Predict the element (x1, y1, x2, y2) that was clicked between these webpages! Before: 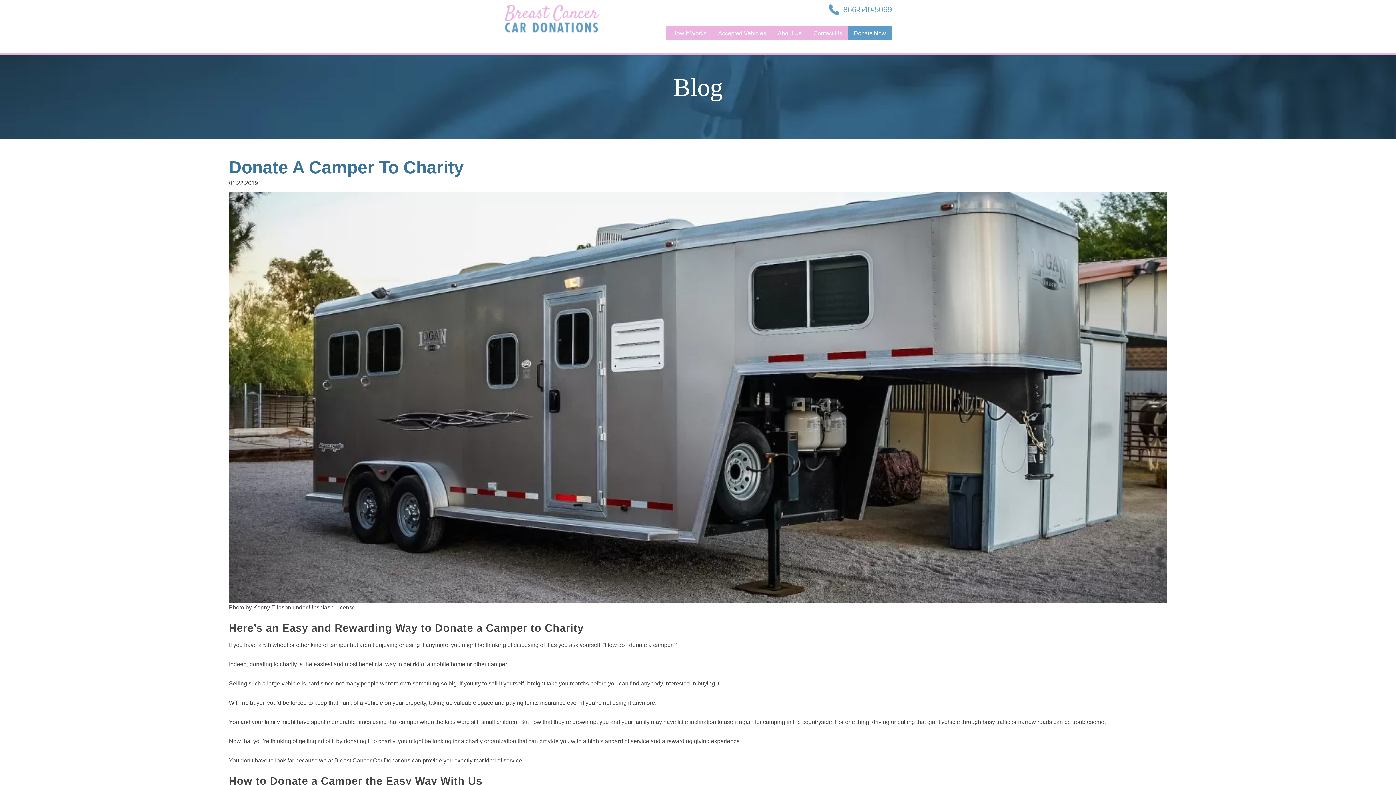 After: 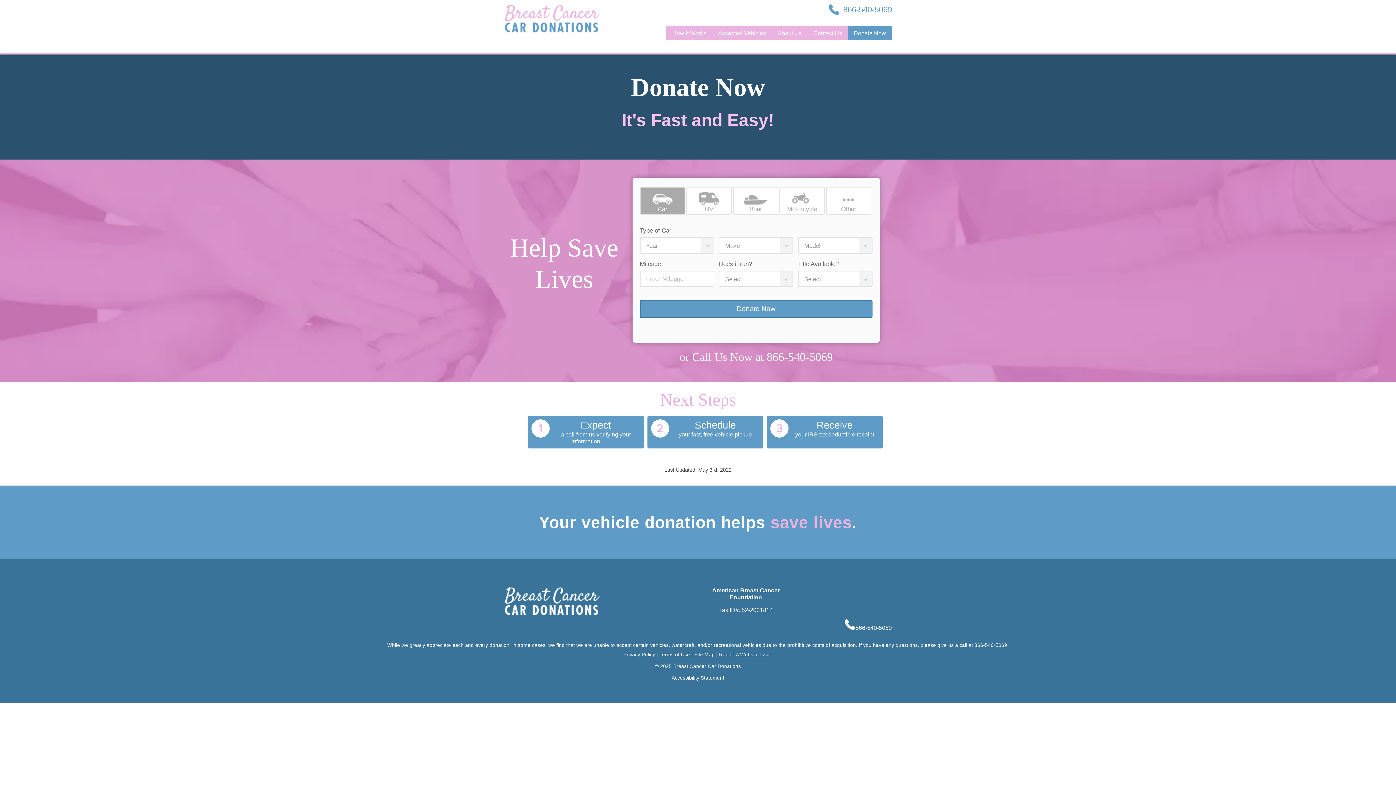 Action: bbox: (848, 26, 892, 40) label: Donate Now